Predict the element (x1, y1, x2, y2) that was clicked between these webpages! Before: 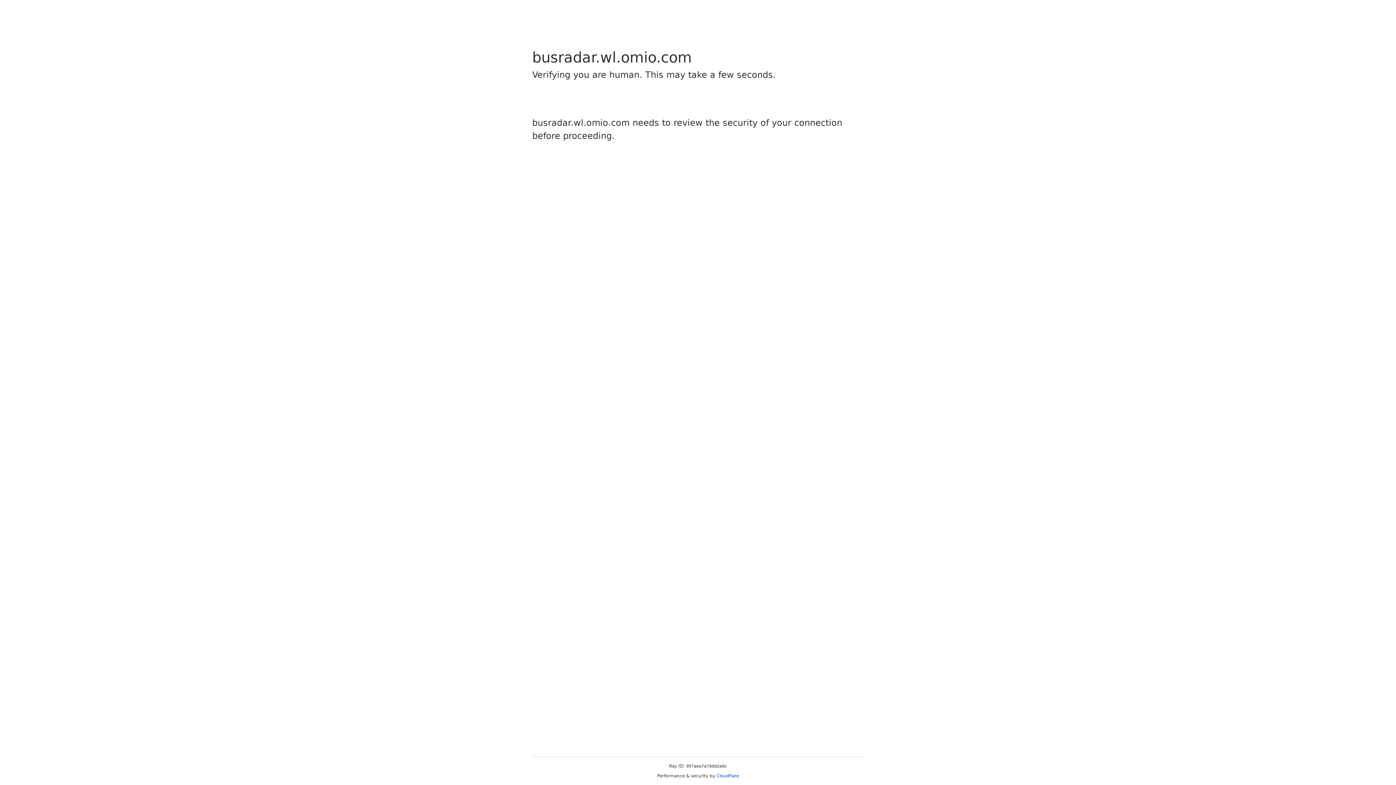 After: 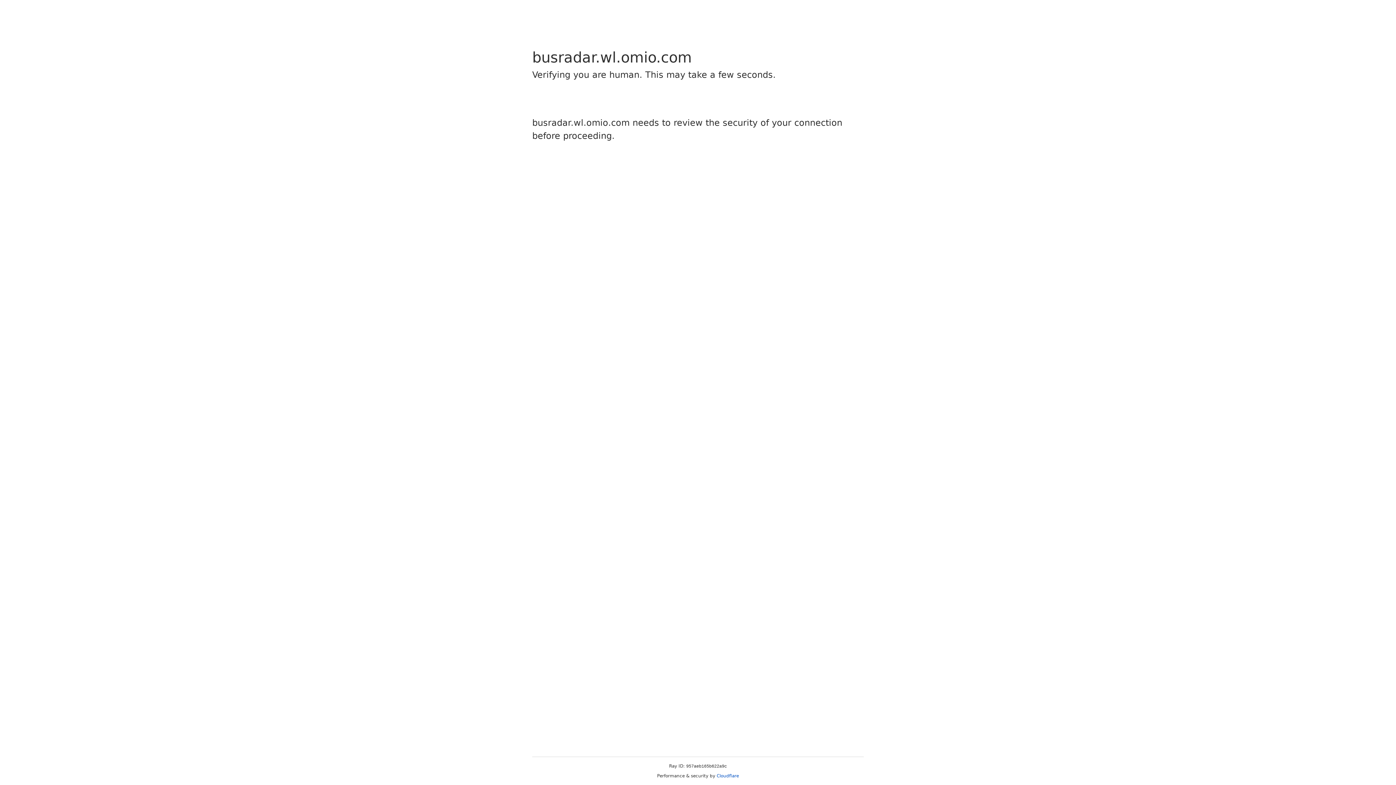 Action: bbox: (716, 773, 739, 778) label: Cloudflare